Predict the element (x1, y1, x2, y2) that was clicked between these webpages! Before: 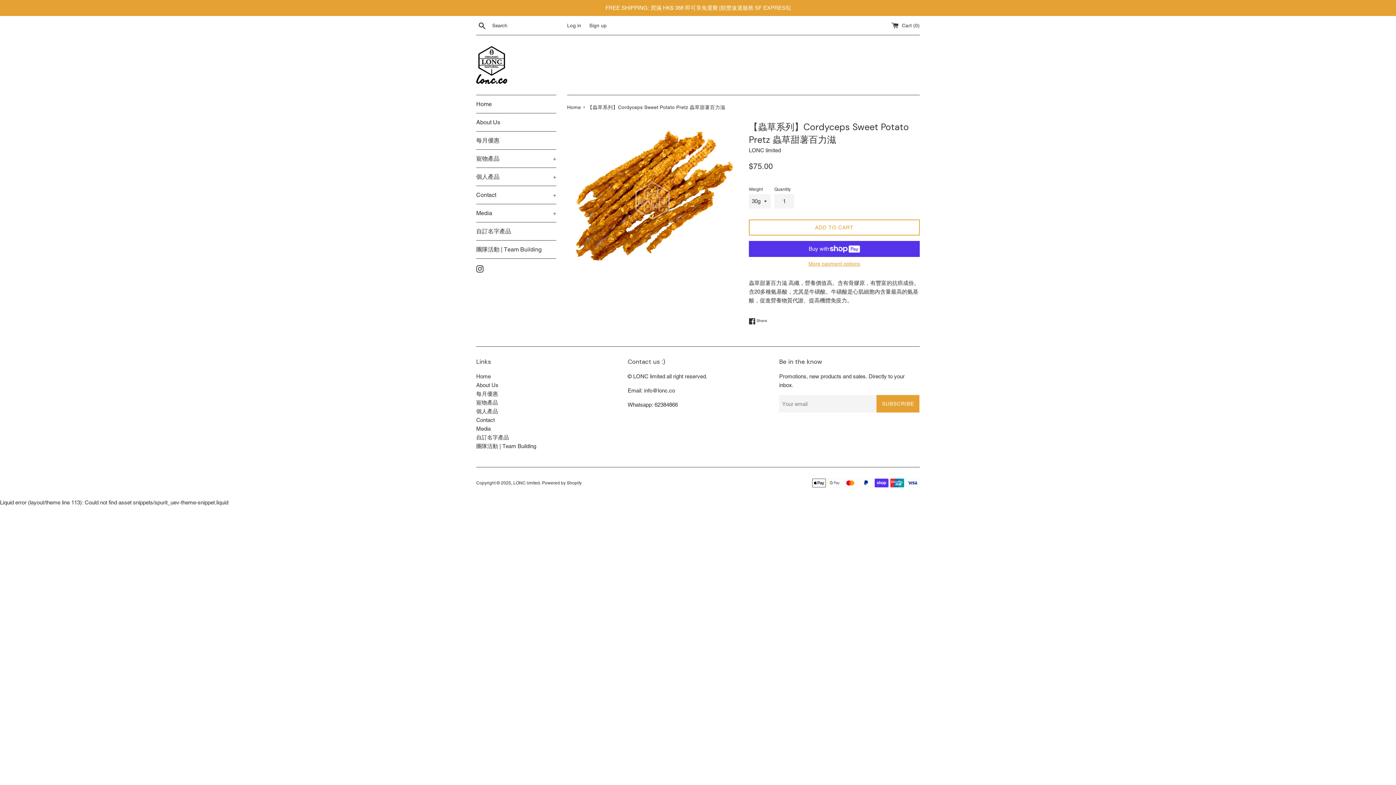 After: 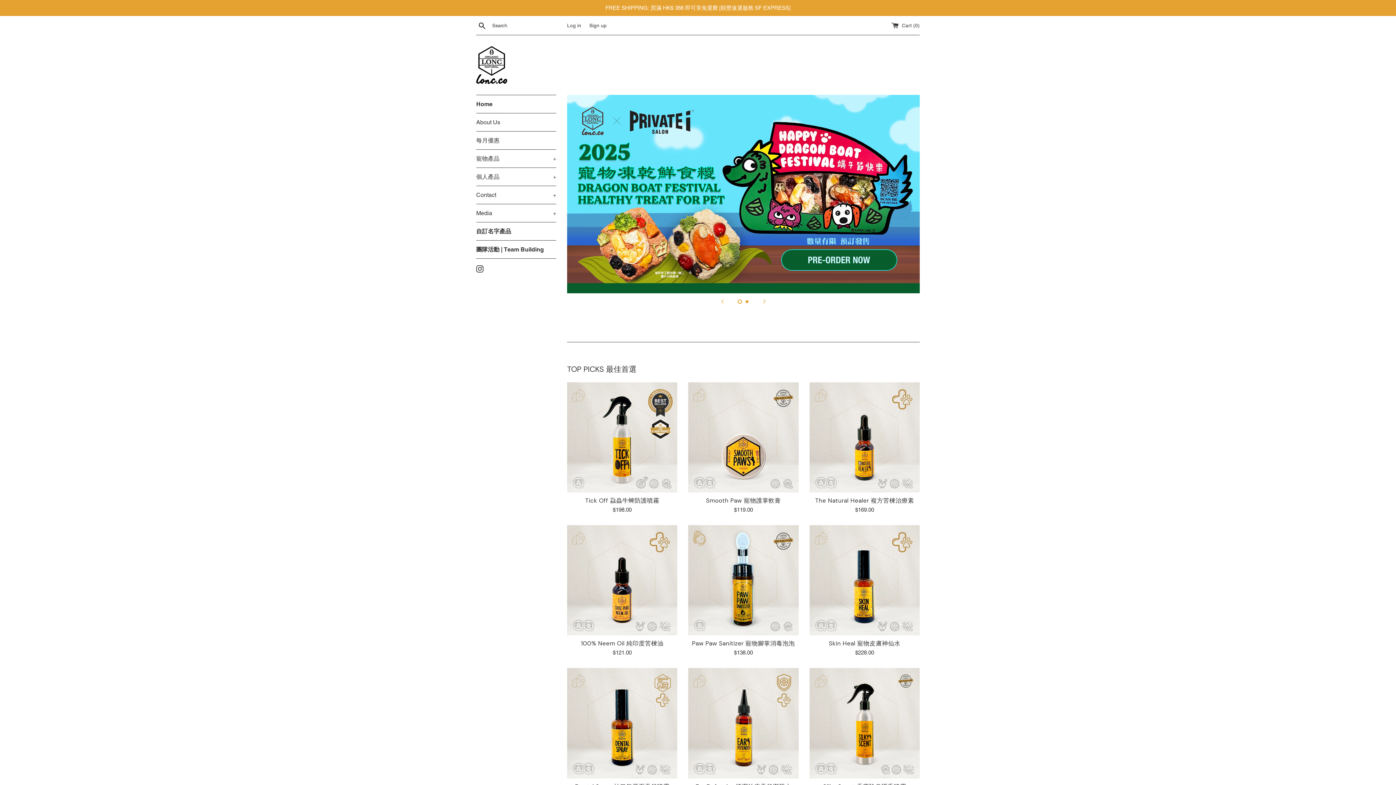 Action: bbox: (476, 46, 507, 83)